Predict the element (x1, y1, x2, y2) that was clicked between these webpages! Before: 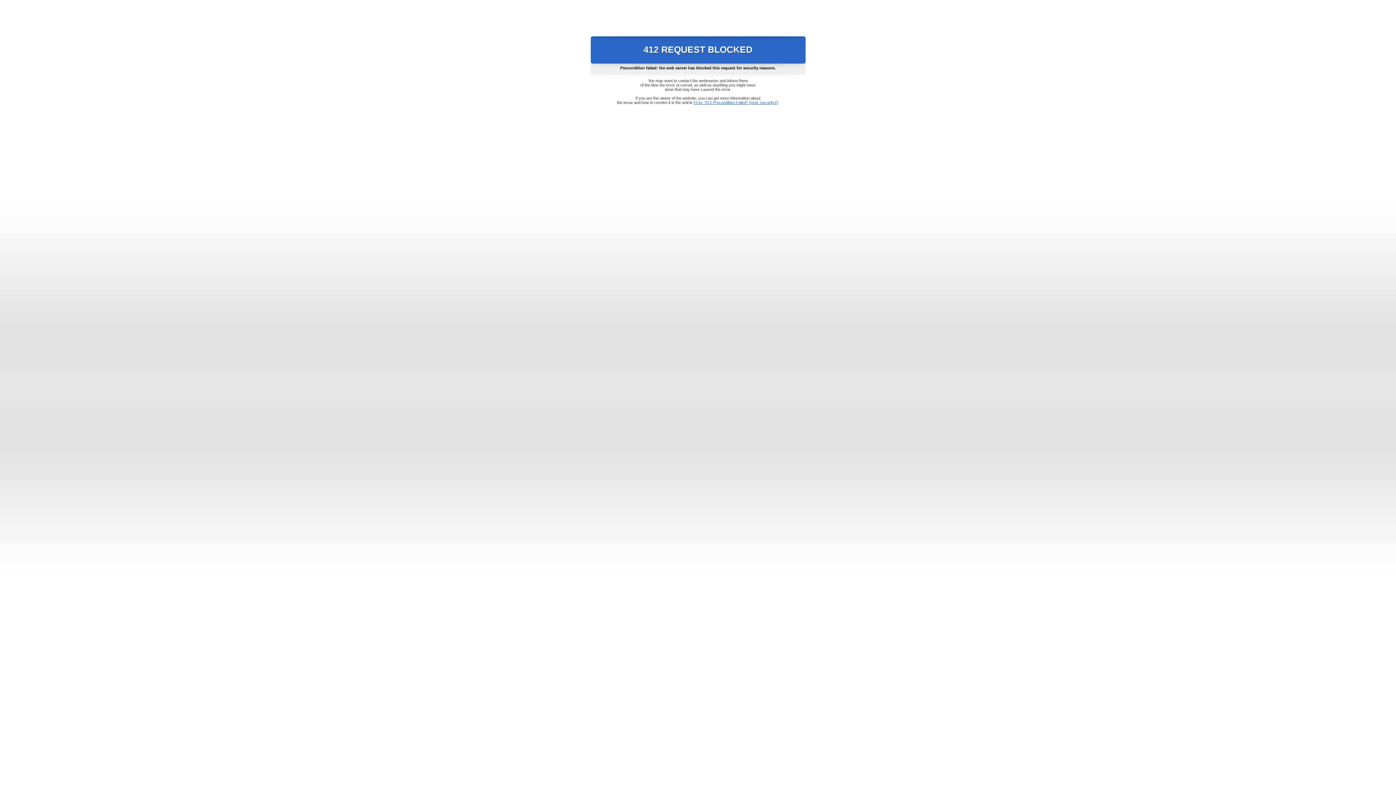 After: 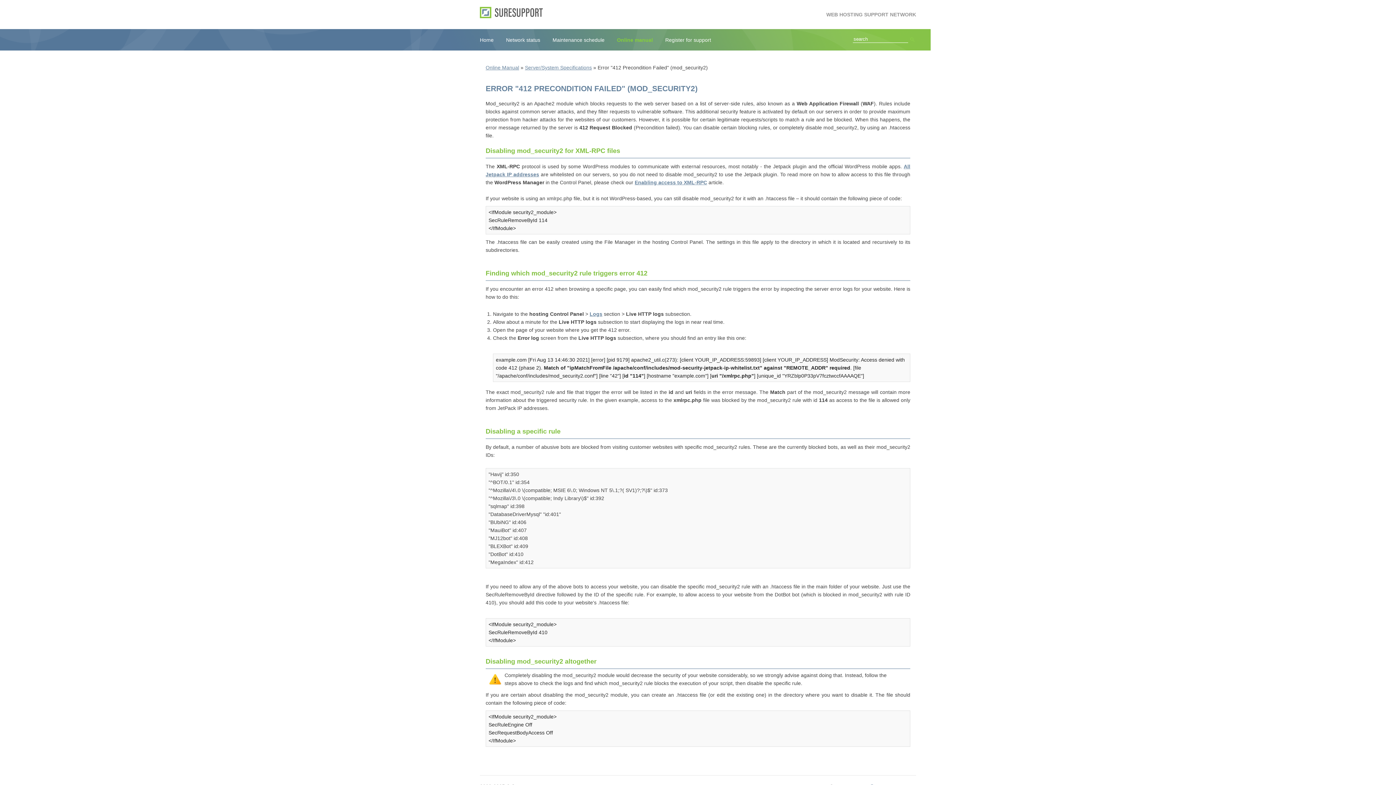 Action: bbox: (693, 100, 778, 104) label: Error "412 Precondition Failed" (mod_security2)